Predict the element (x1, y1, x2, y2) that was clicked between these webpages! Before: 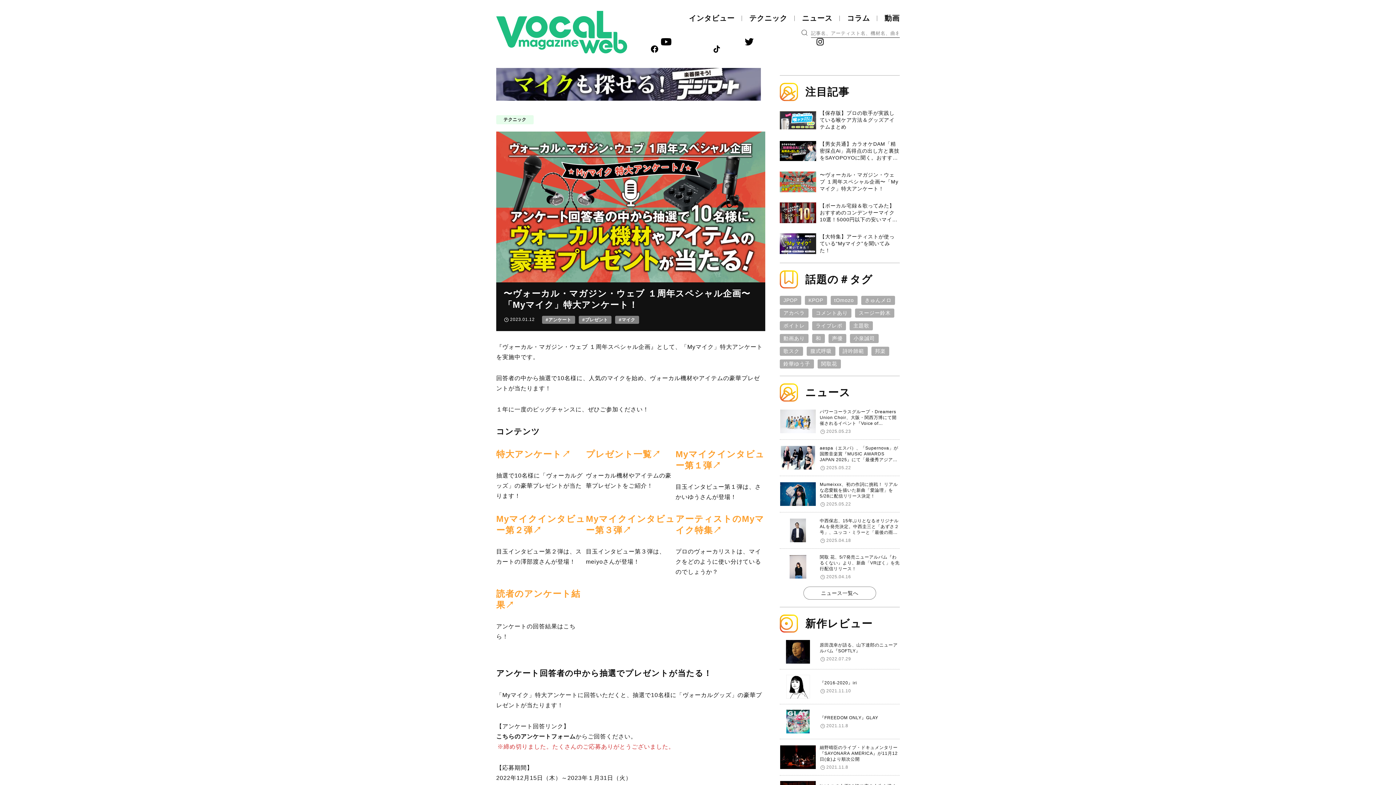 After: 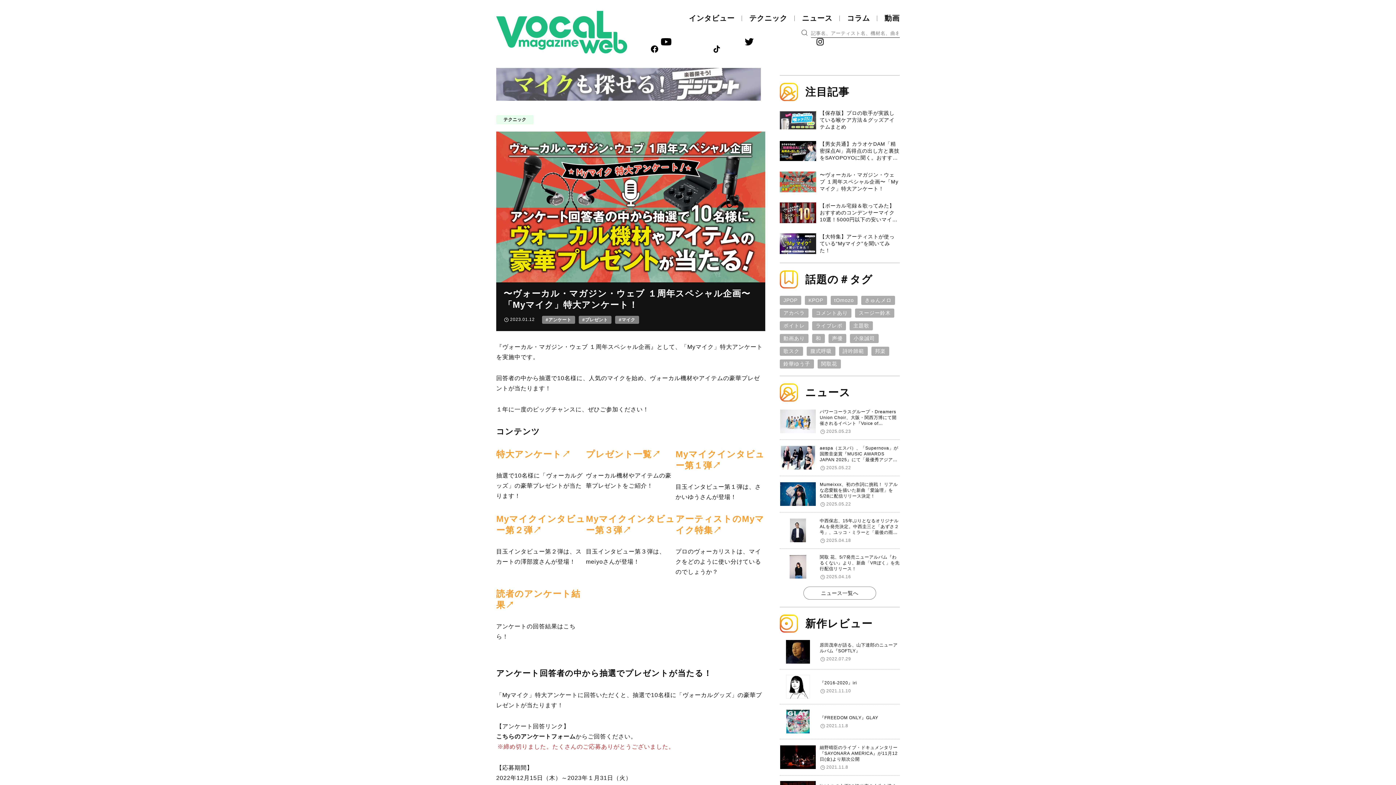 Action: bbox: (496, 68, 761, 100)